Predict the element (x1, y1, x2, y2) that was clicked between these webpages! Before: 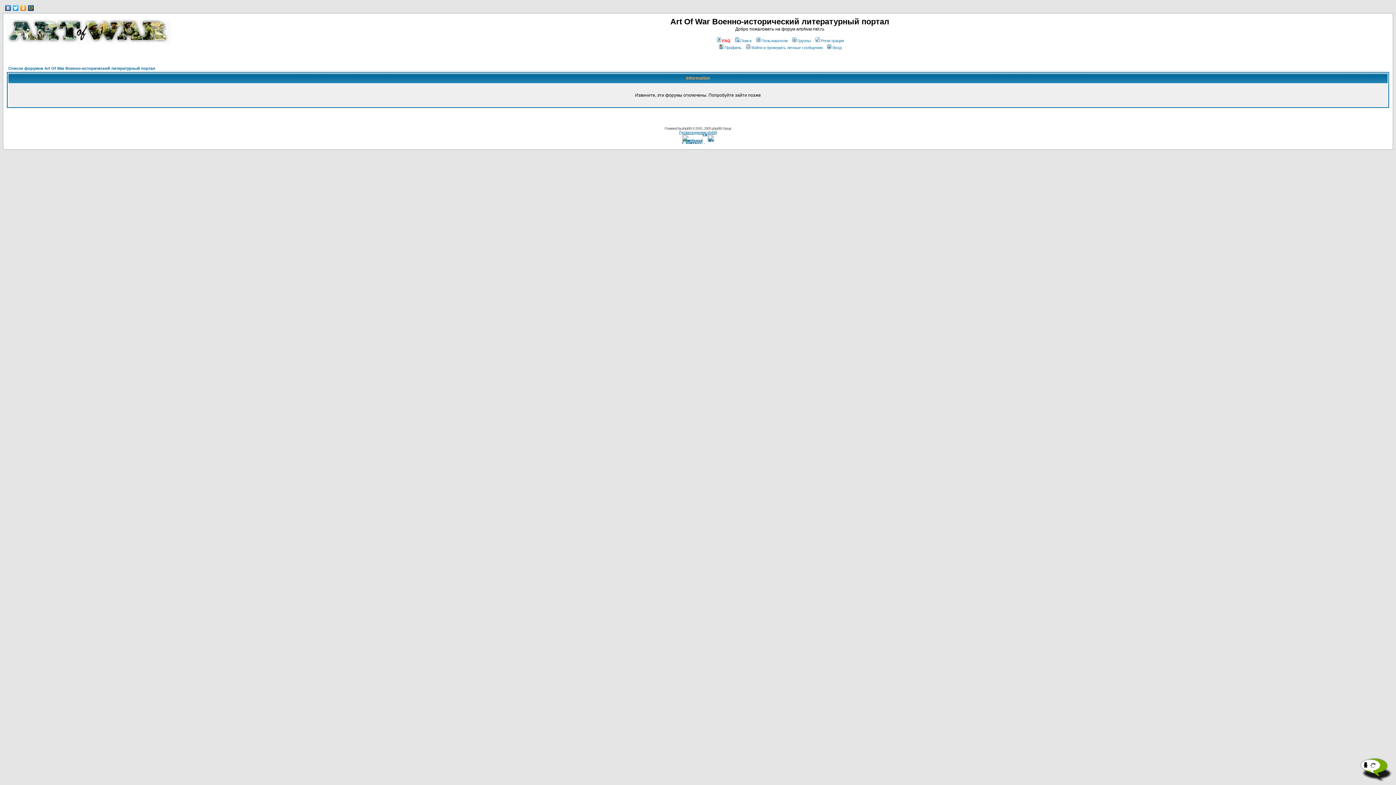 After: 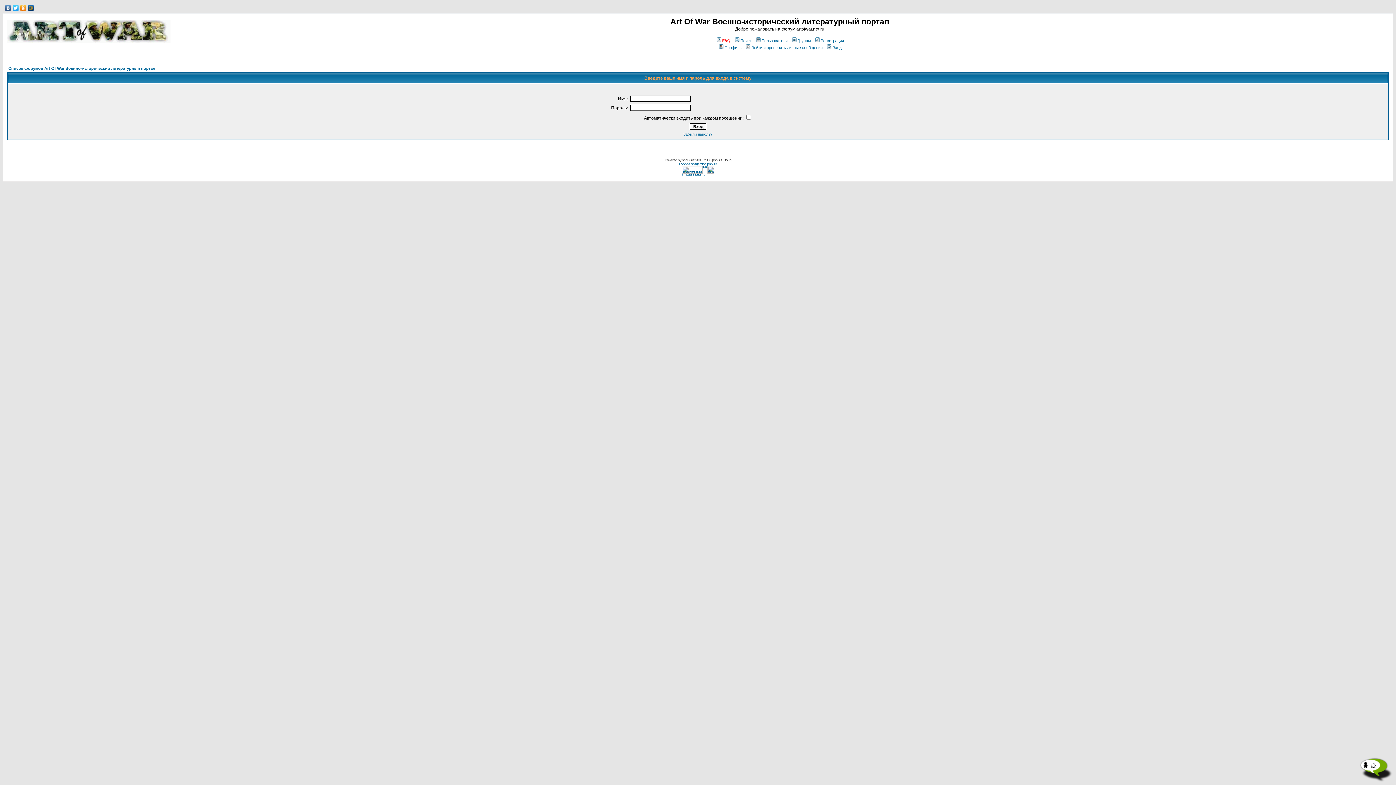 Action: label: Вход bbox: (826, 45, 841, 49)